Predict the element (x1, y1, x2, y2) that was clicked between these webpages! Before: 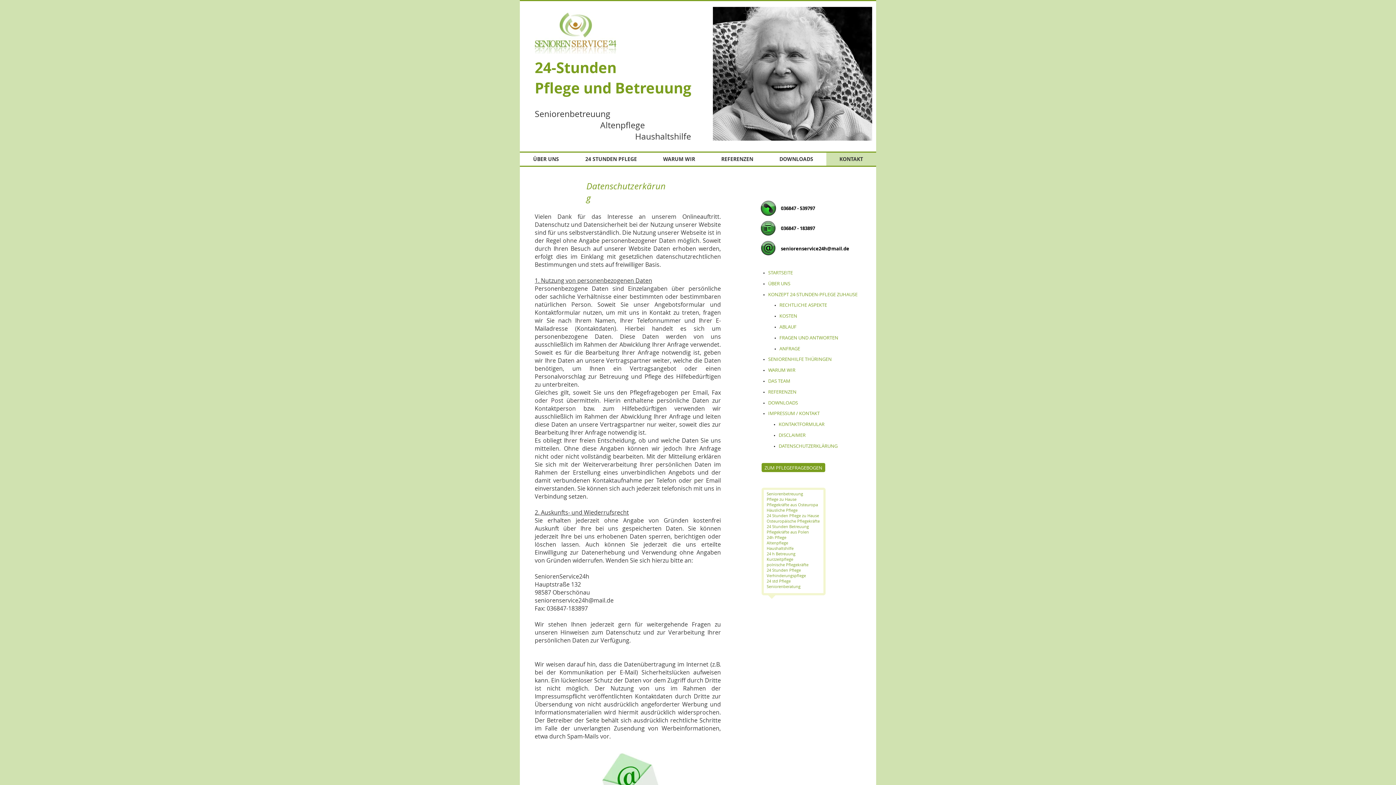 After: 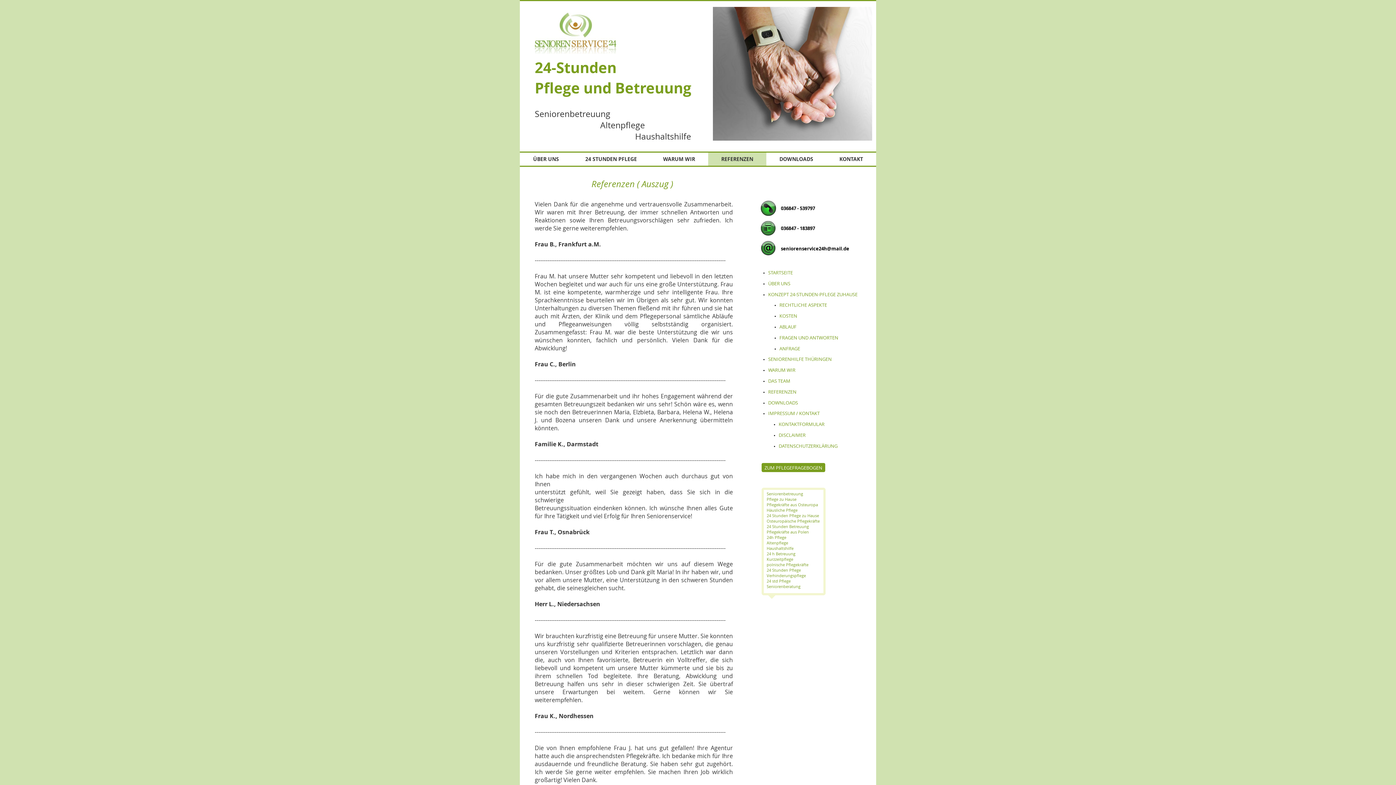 Action: bbox: (708, 152, 766, 165) label: REFERENZEN